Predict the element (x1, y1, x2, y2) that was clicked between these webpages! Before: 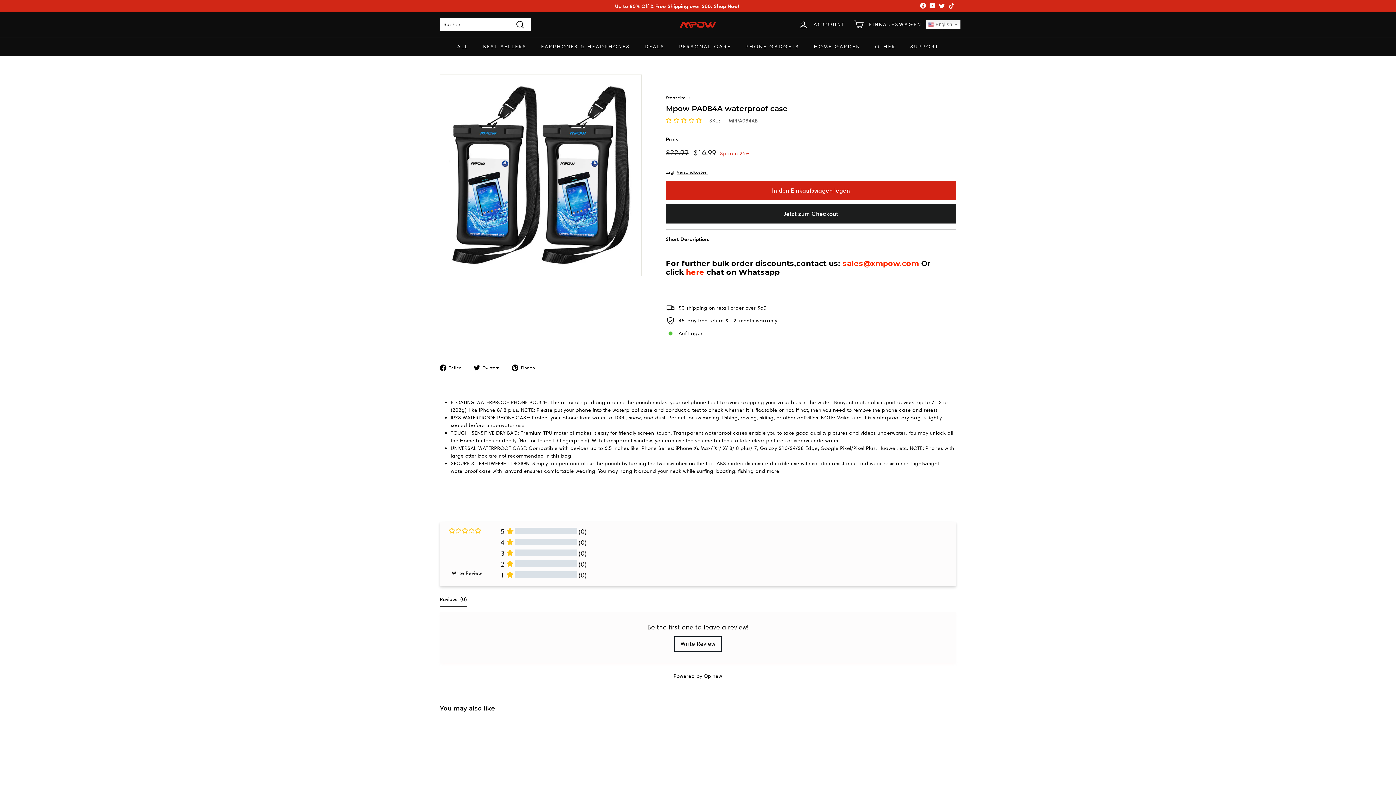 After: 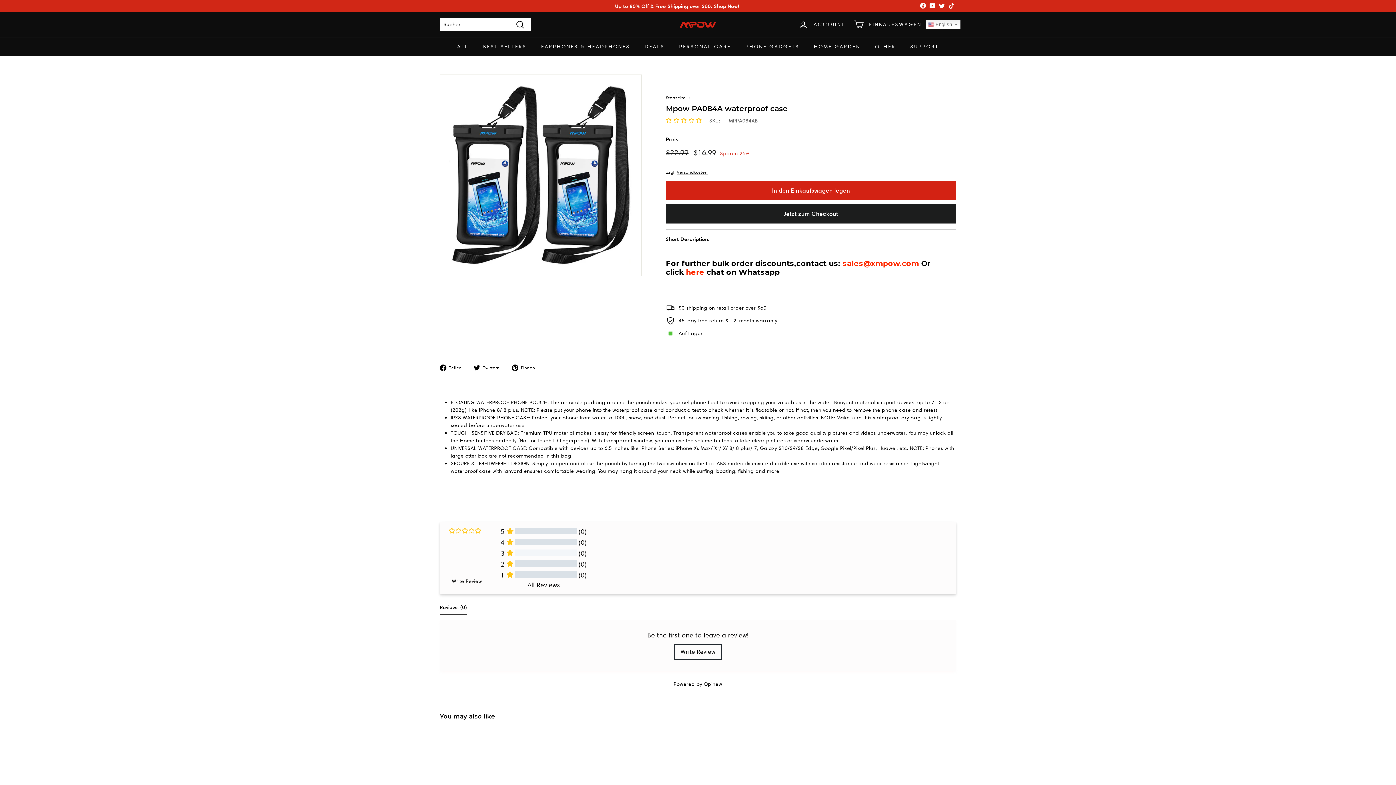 Action: label: Show only 3 star reviews bbox: (500, 549, 587, 560)